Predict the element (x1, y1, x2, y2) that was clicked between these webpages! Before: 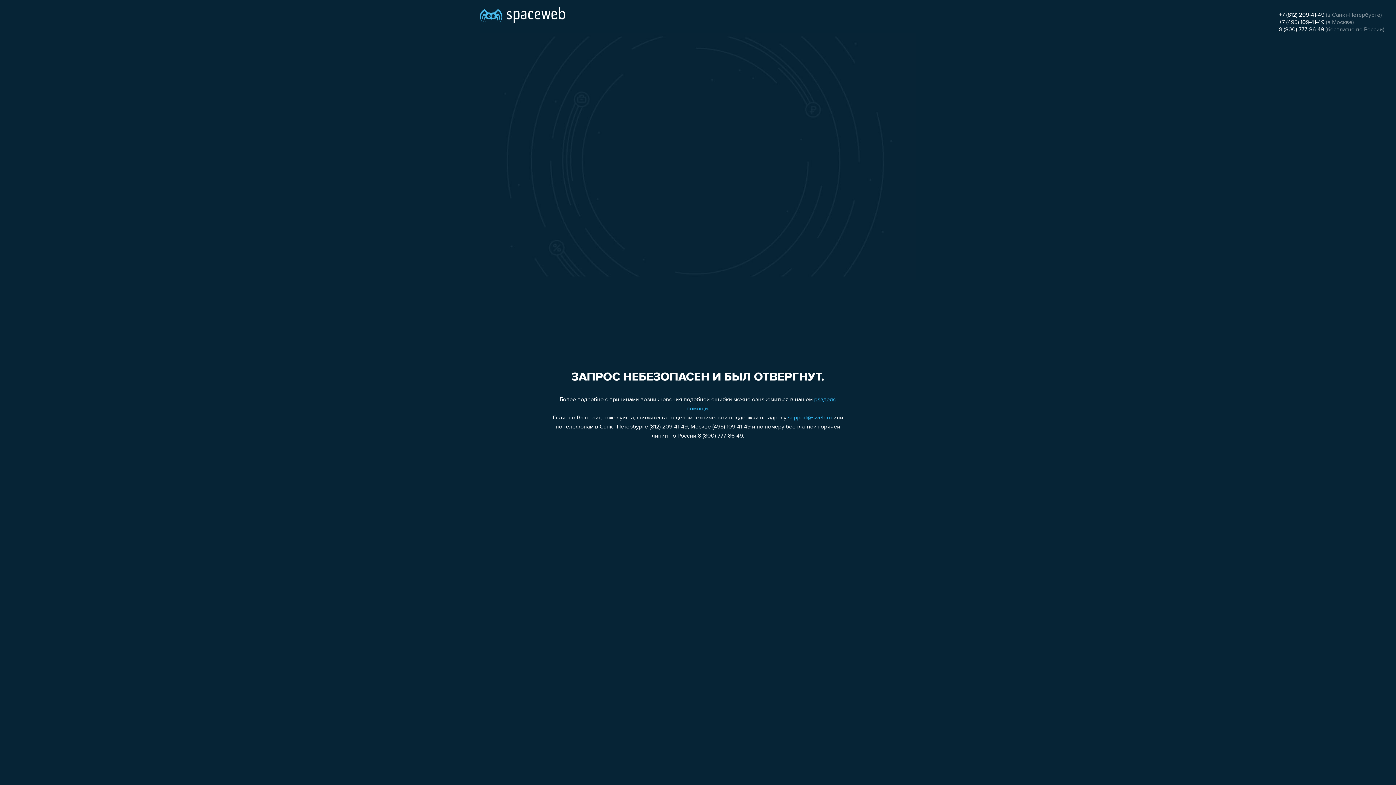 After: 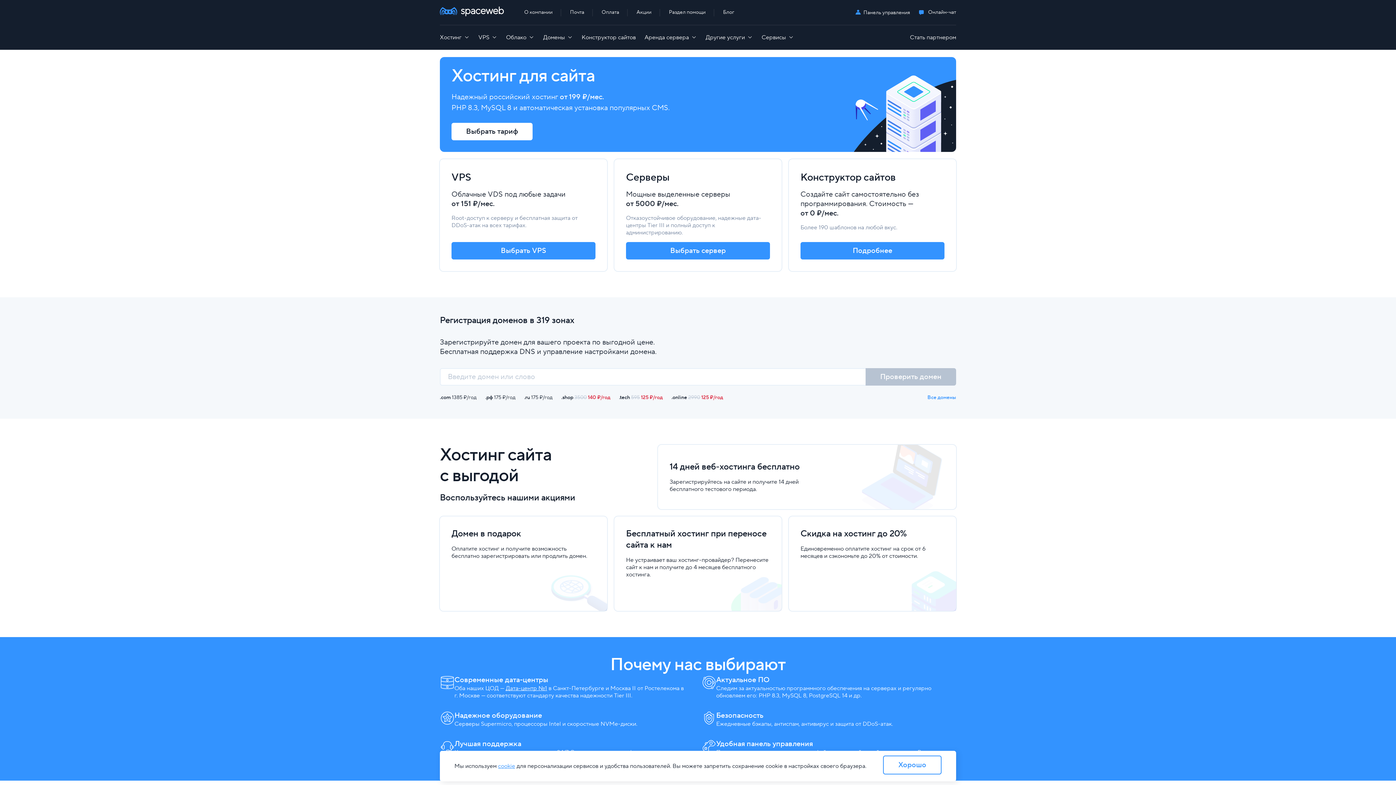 Action: bbox: (480, 0, 565, 25)